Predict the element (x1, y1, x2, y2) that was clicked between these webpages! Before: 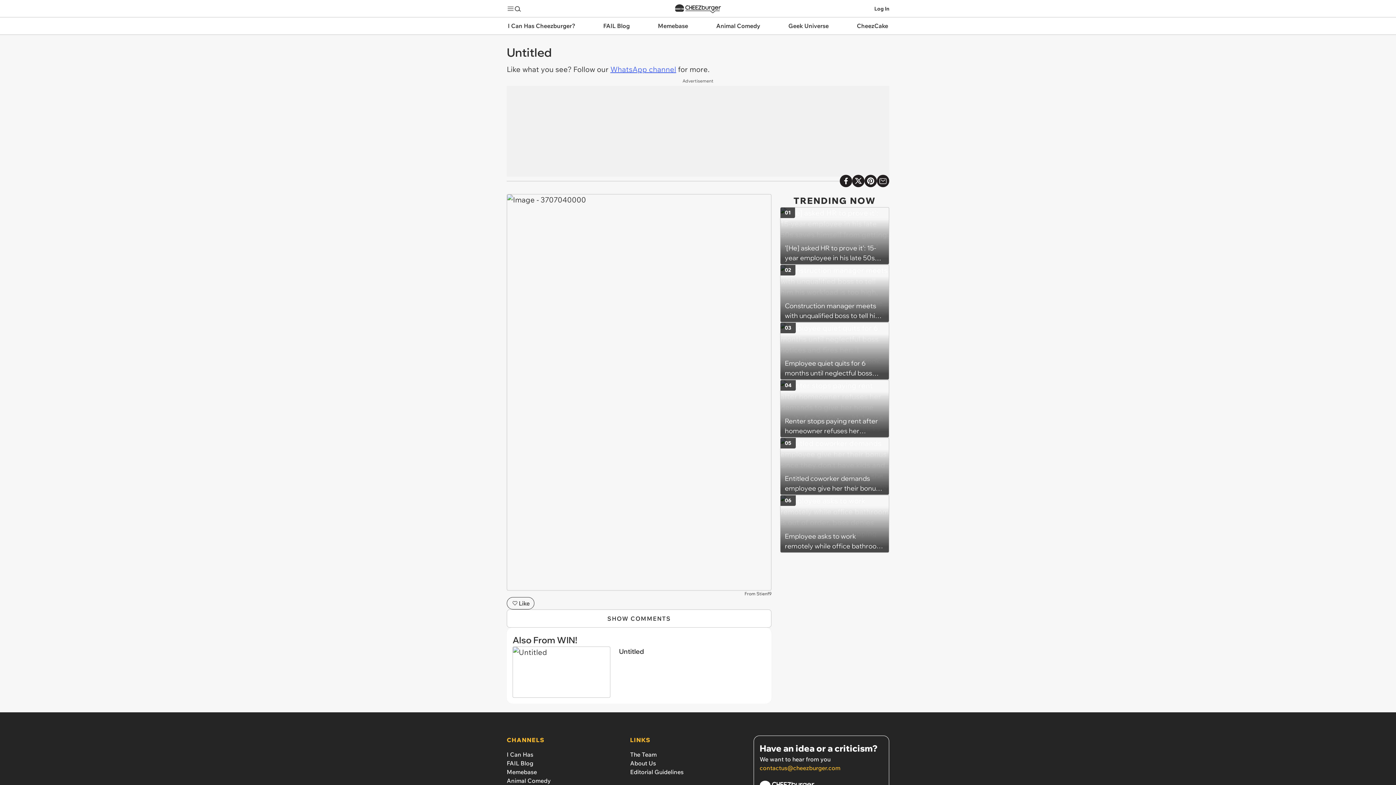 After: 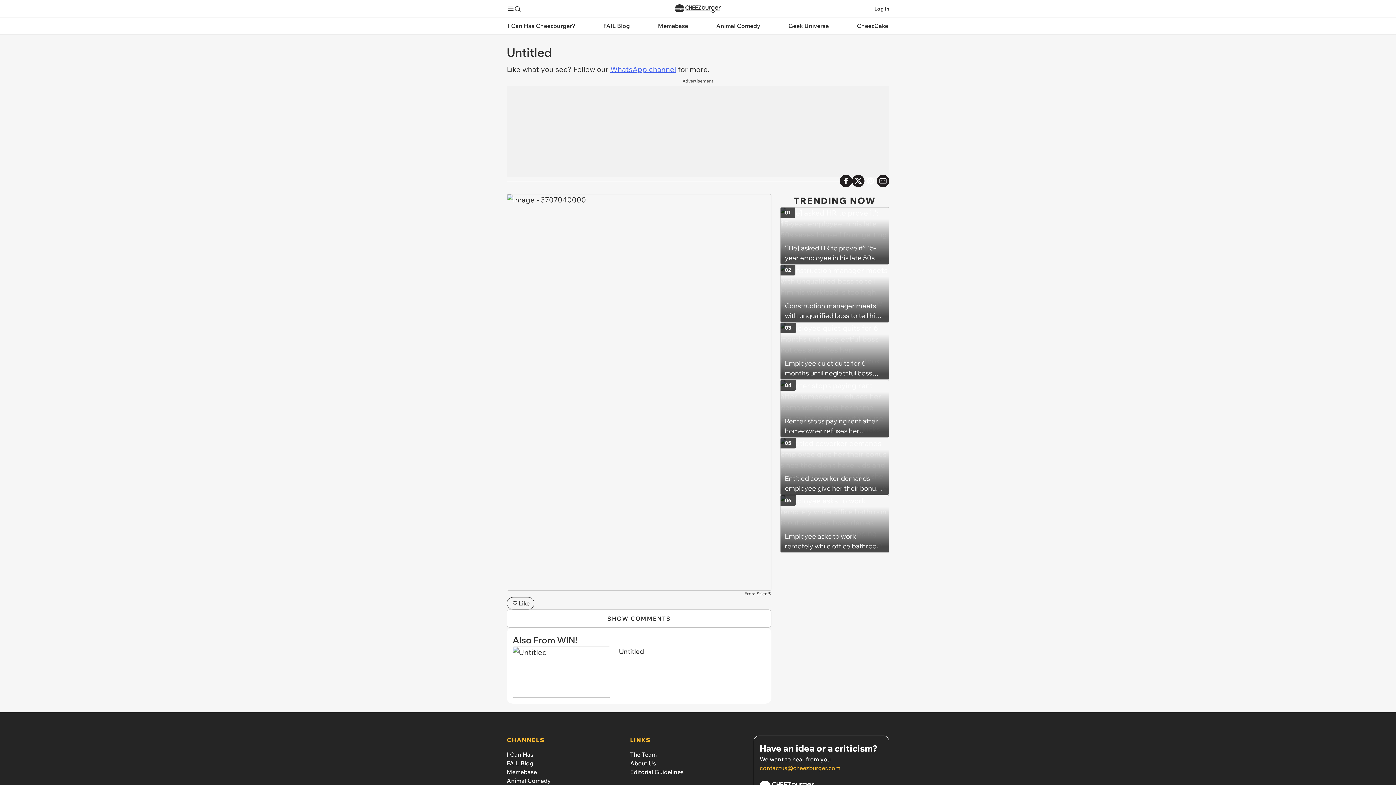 Action: label: Share to Pinterest bbox: (864, 174, 877, 187)